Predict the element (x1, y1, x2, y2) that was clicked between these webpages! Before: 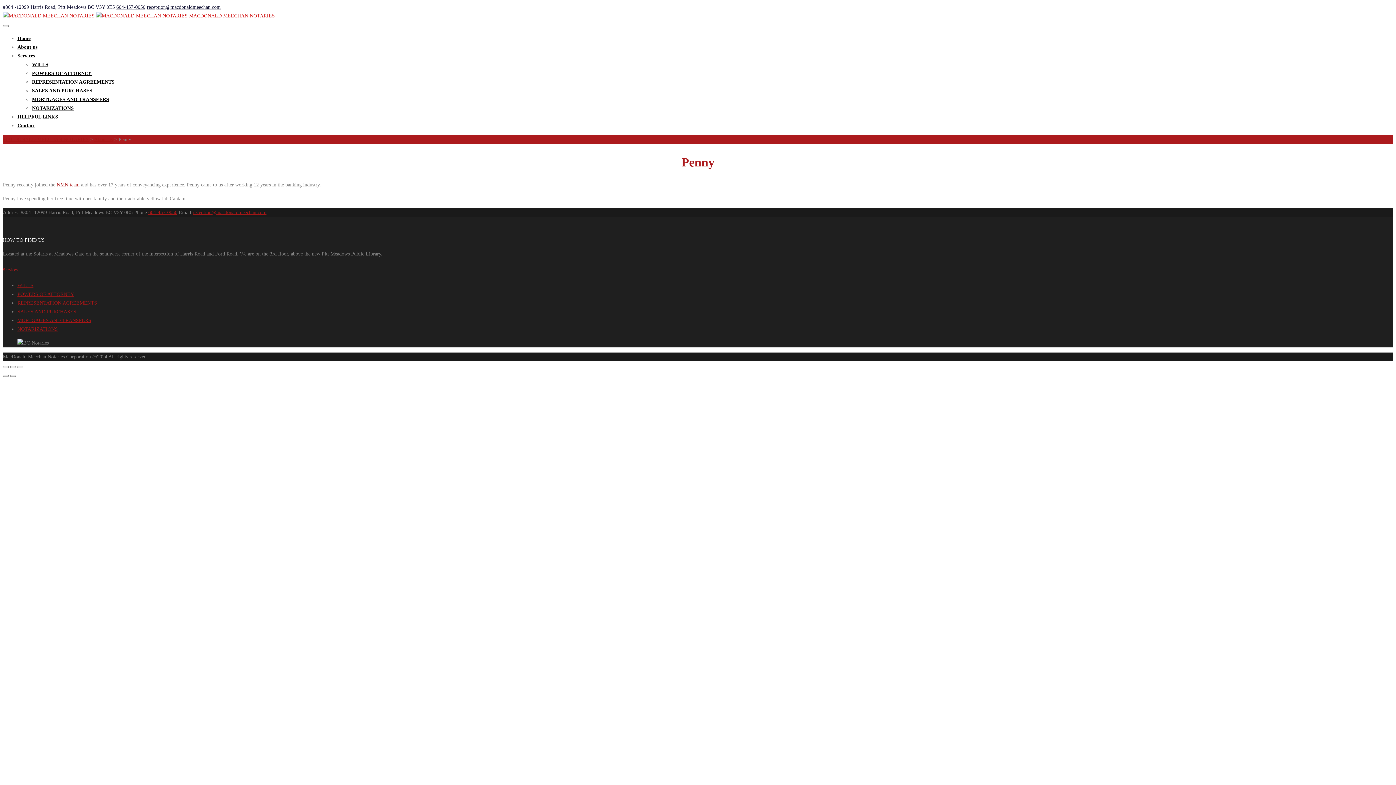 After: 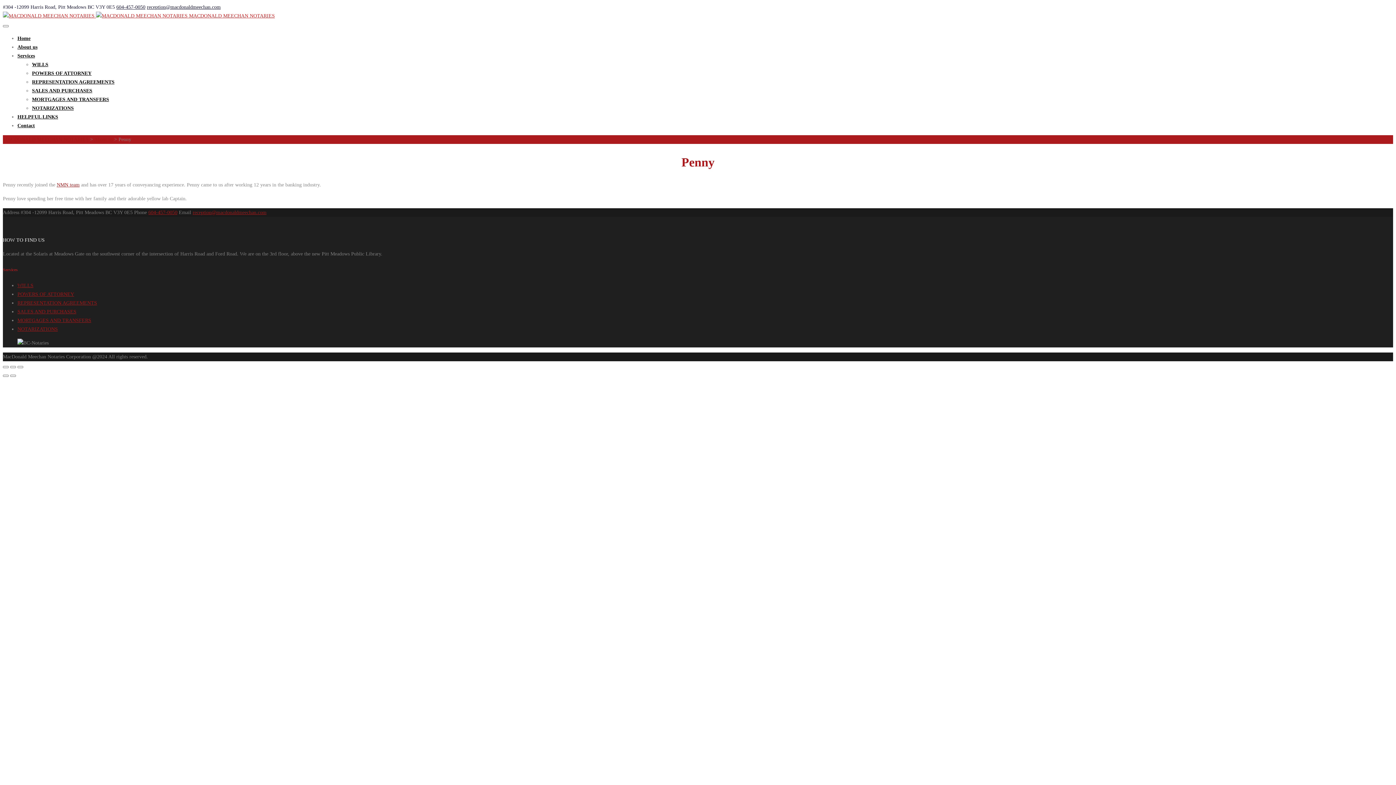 Action: bbox: (148, 209, 177, 215) label: 604-457-0050